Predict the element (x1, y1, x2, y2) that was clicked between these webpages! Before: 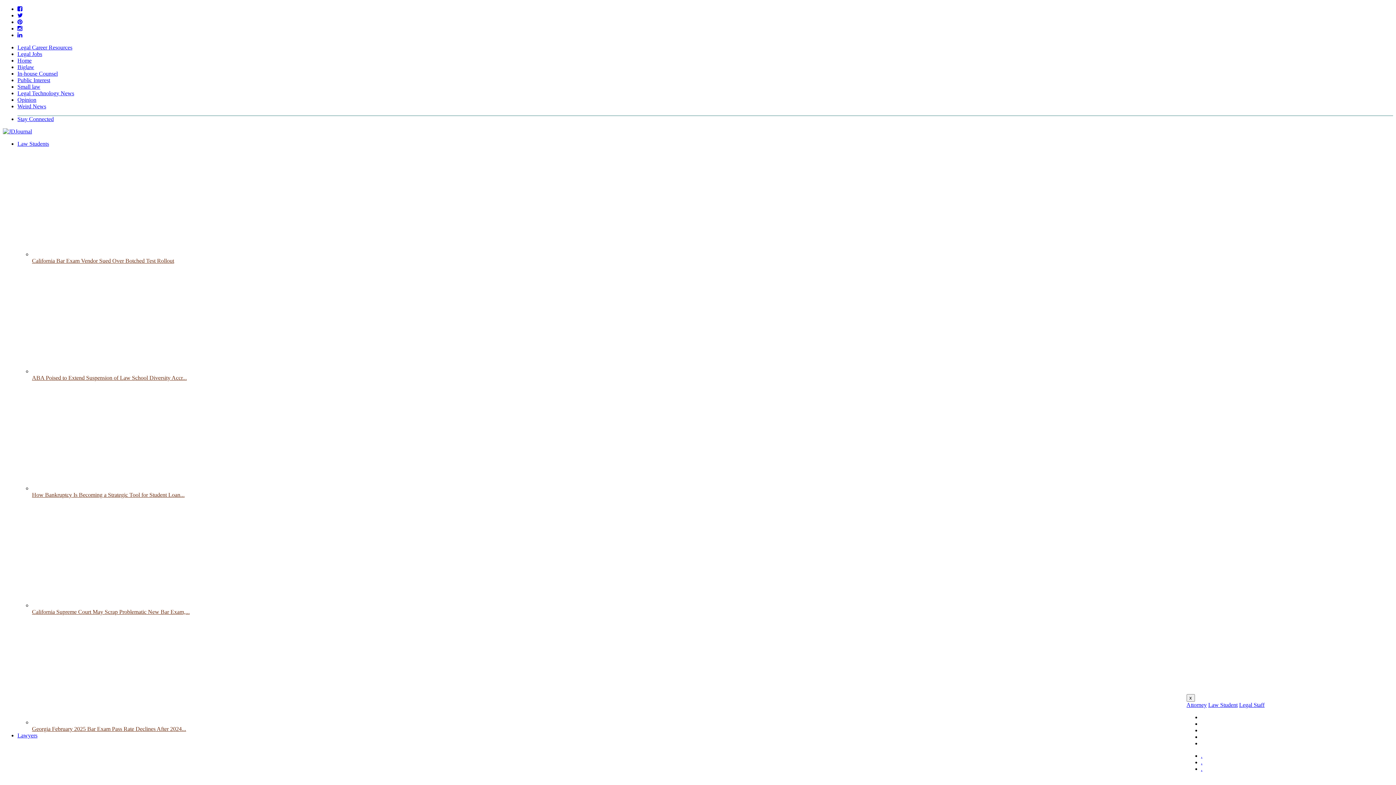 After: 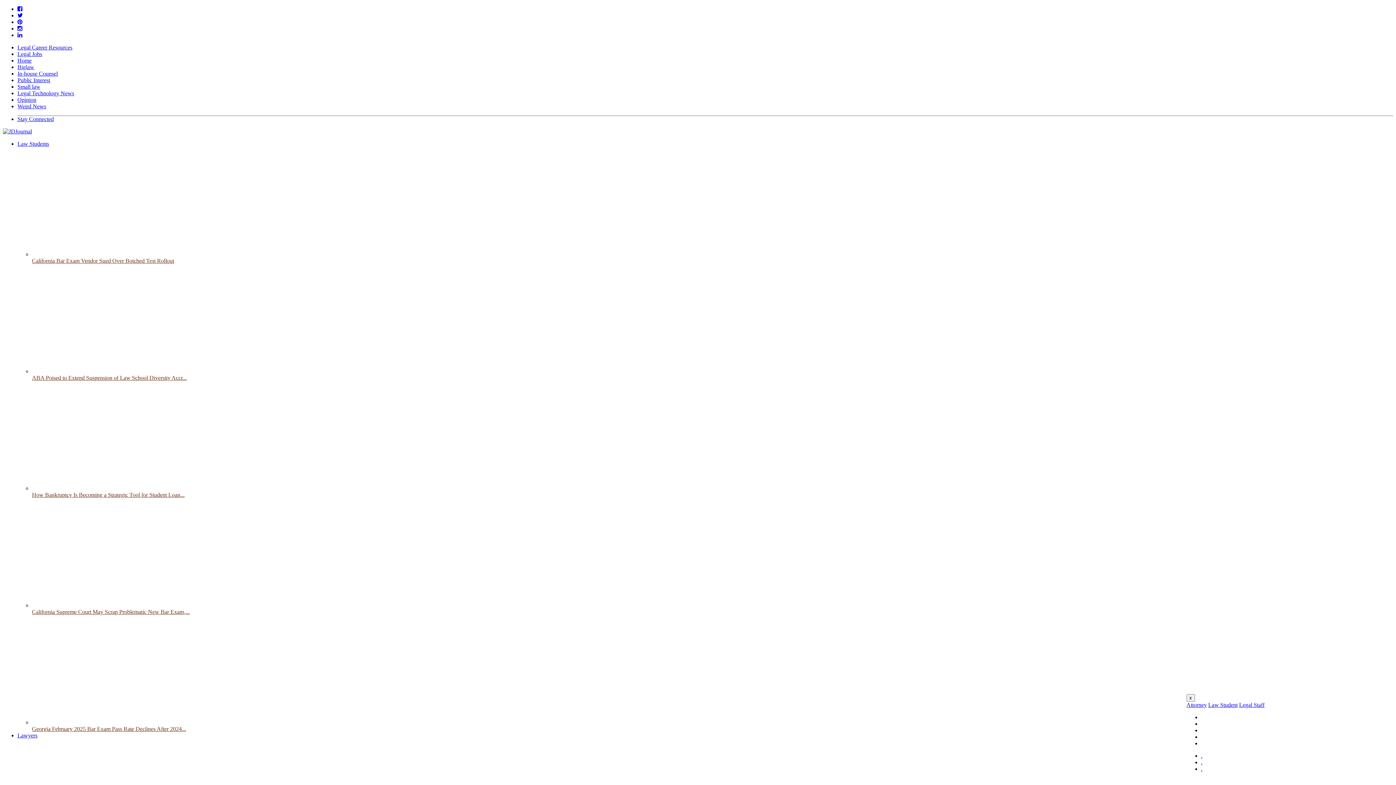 Action: label: Public Interest bbox: (17, 77, 50, 83)